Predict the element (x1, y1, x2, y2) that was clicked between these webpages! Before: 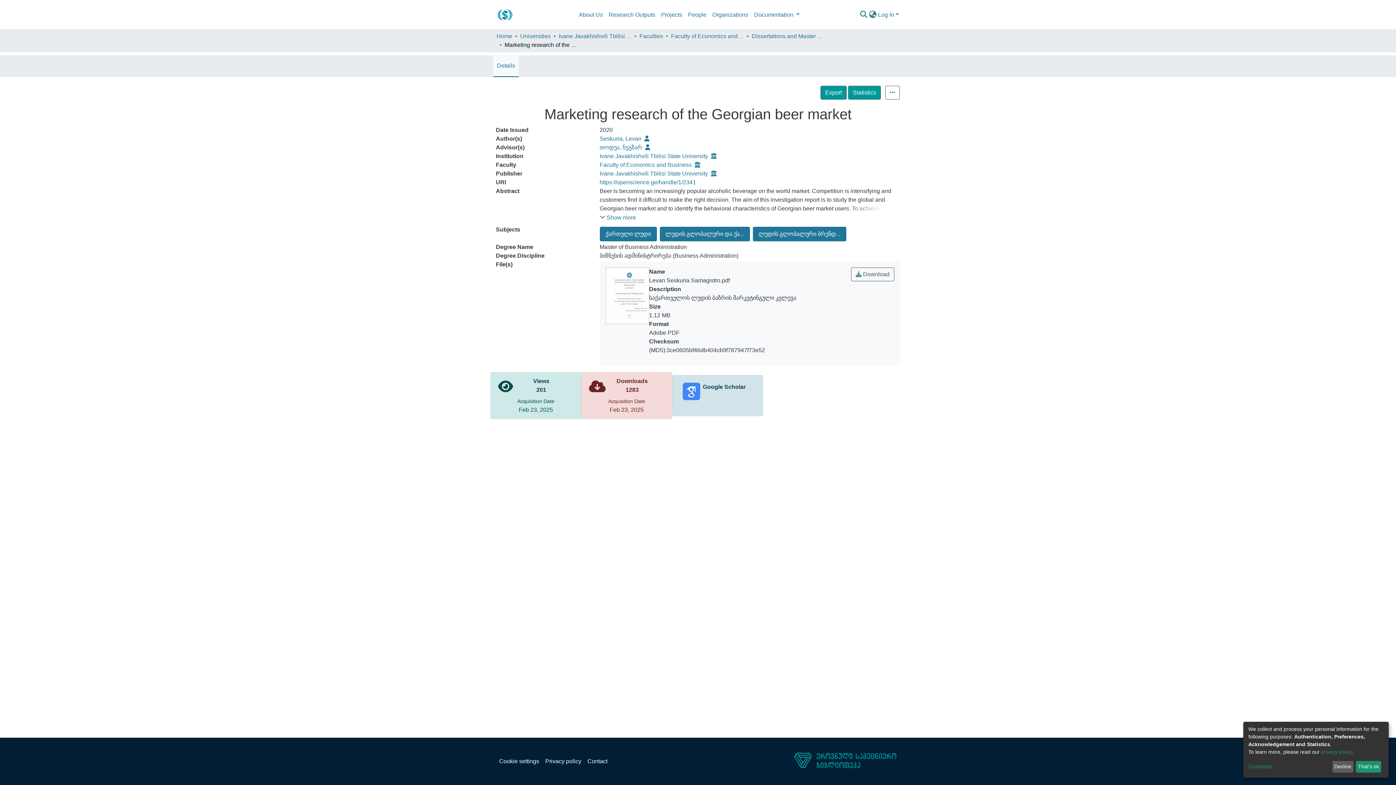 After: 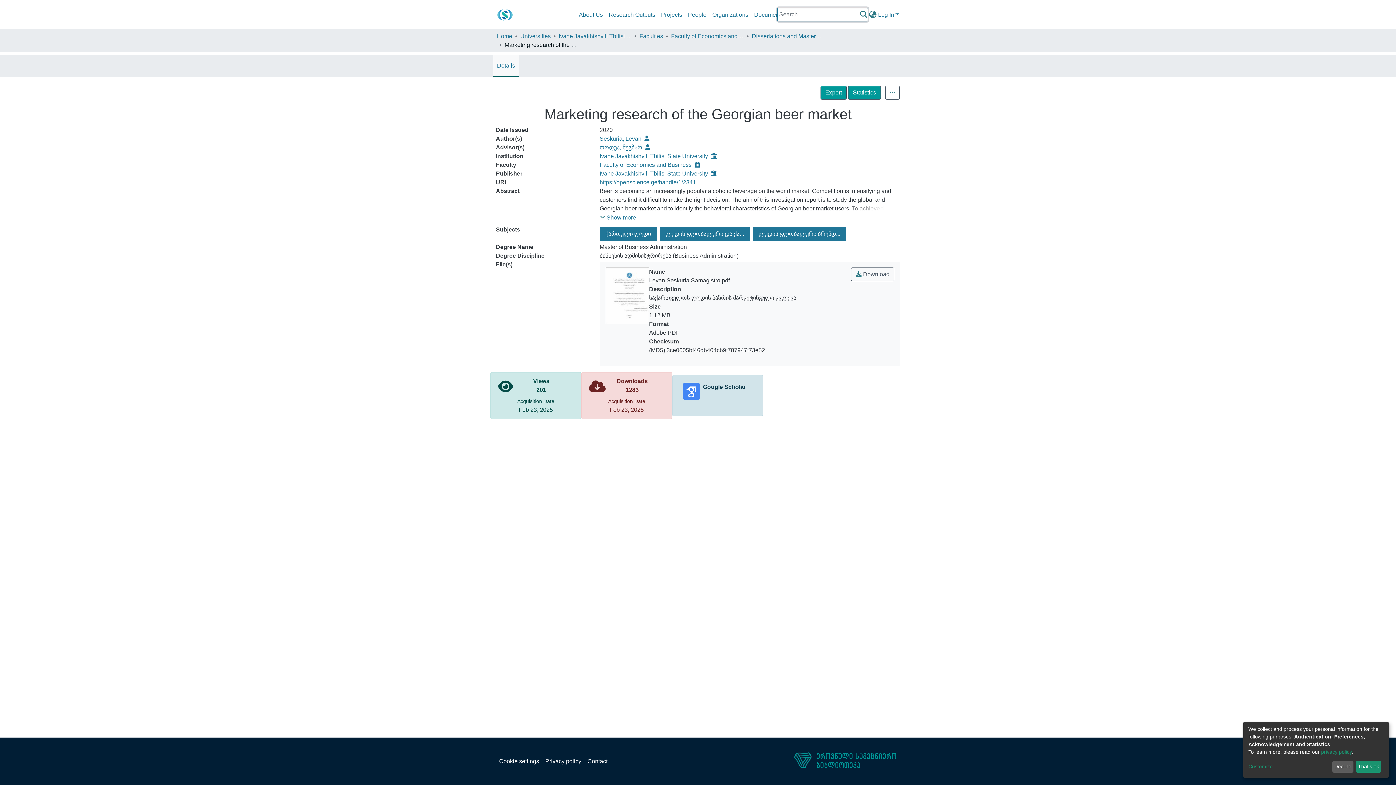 Action: label: Submit search bbox: (859, 10, 868, 19)